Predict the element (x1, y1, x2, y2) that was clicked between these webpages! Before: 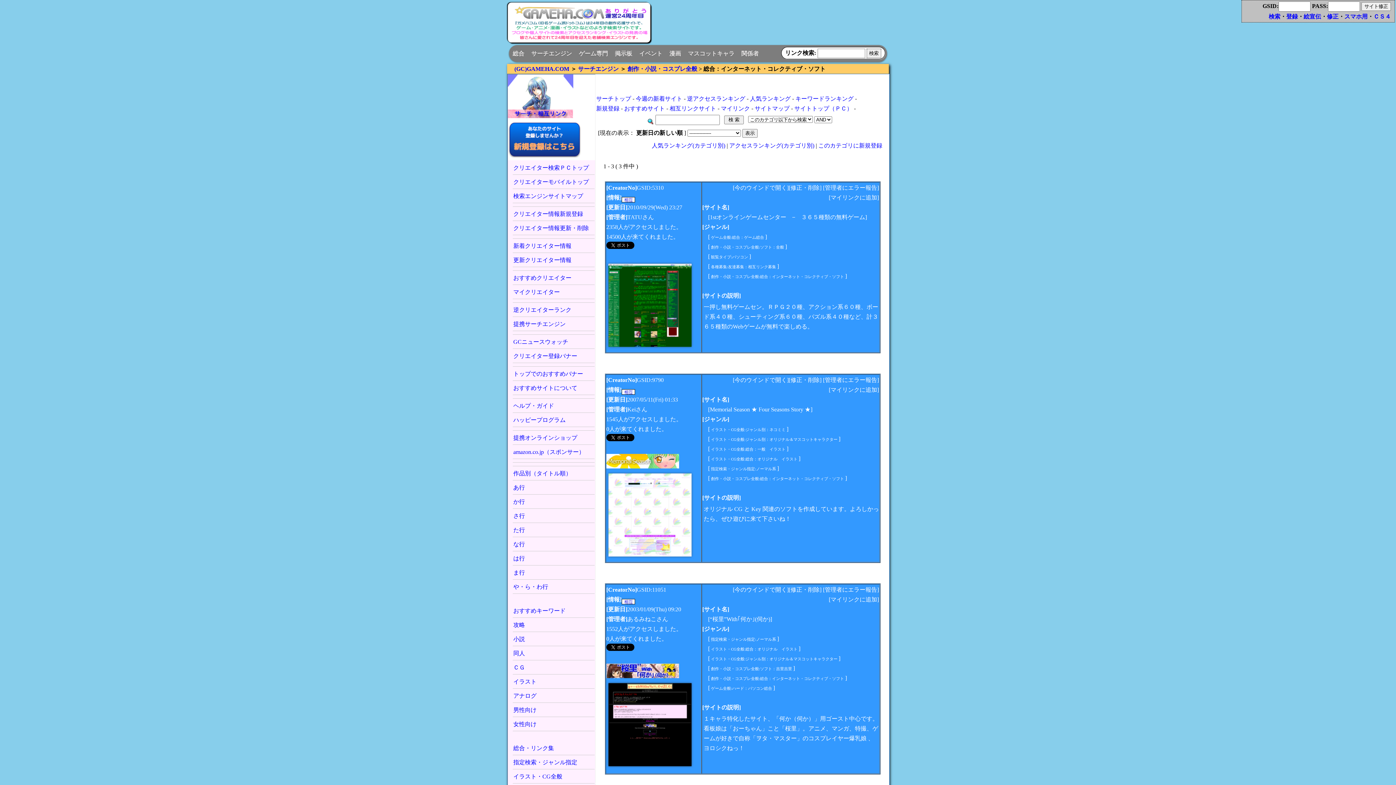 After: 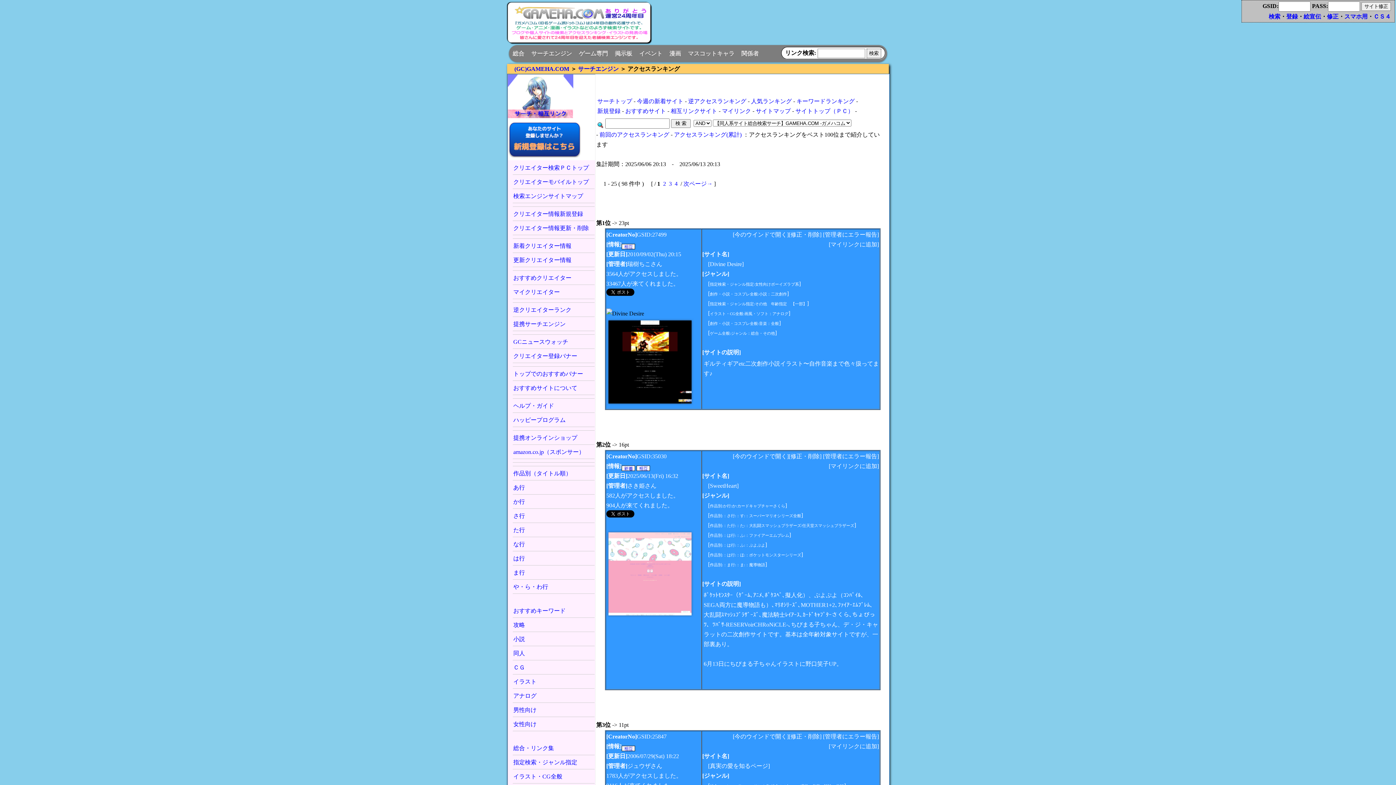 Action: label: 逆アクセスランキング bbox: (687, 95, 745, 101)